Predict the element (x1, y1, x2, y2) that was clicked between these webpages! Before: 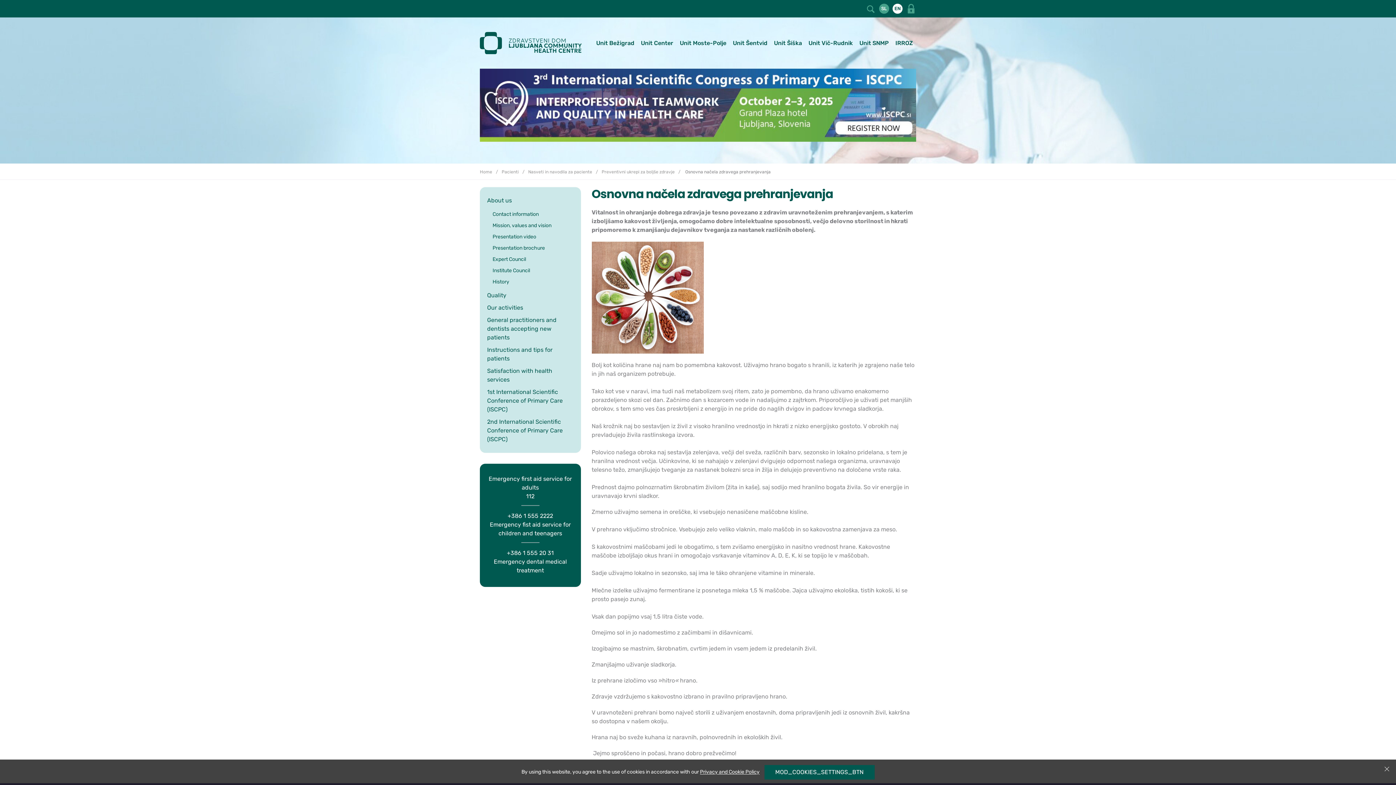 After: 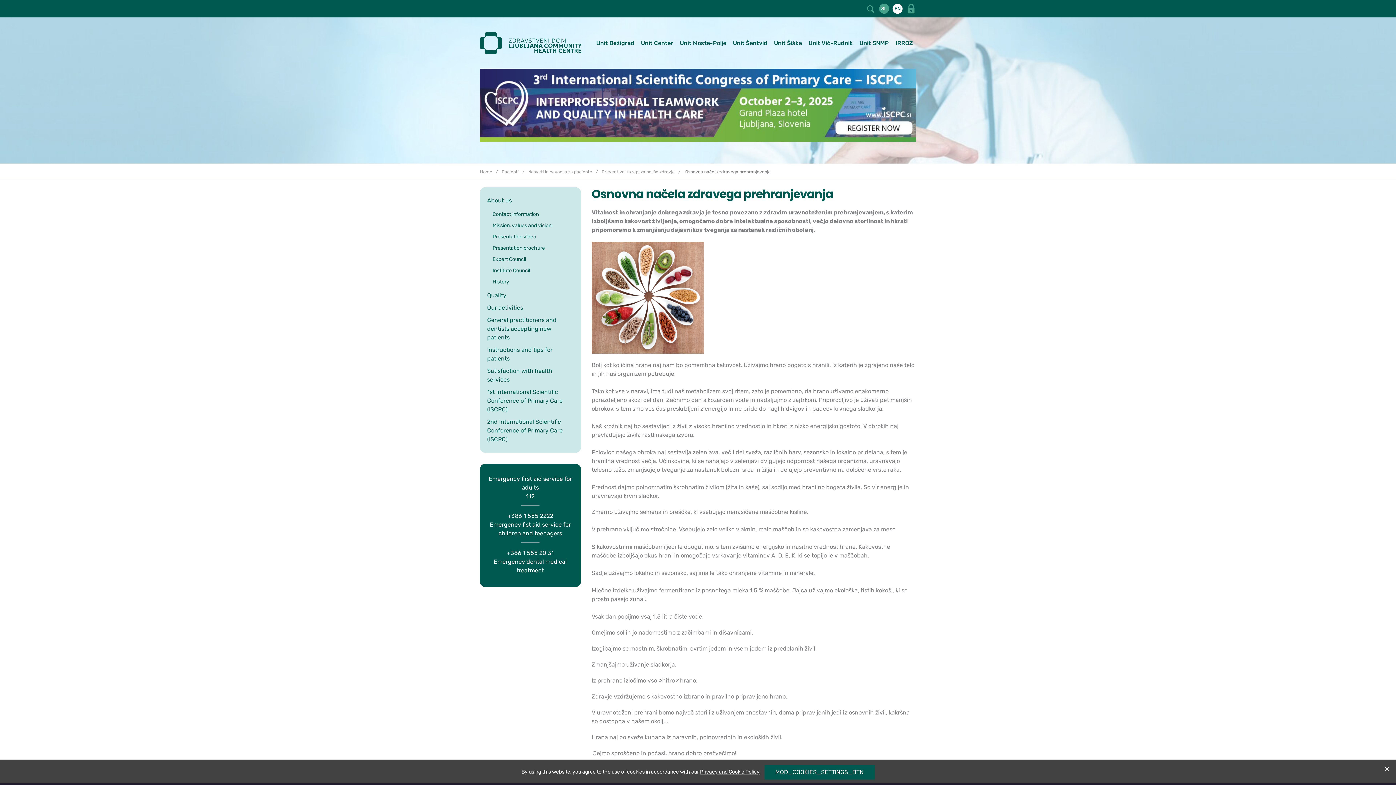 Action: bbox: (700, 769, 759, 775) label: Privacy and Cookie Policy